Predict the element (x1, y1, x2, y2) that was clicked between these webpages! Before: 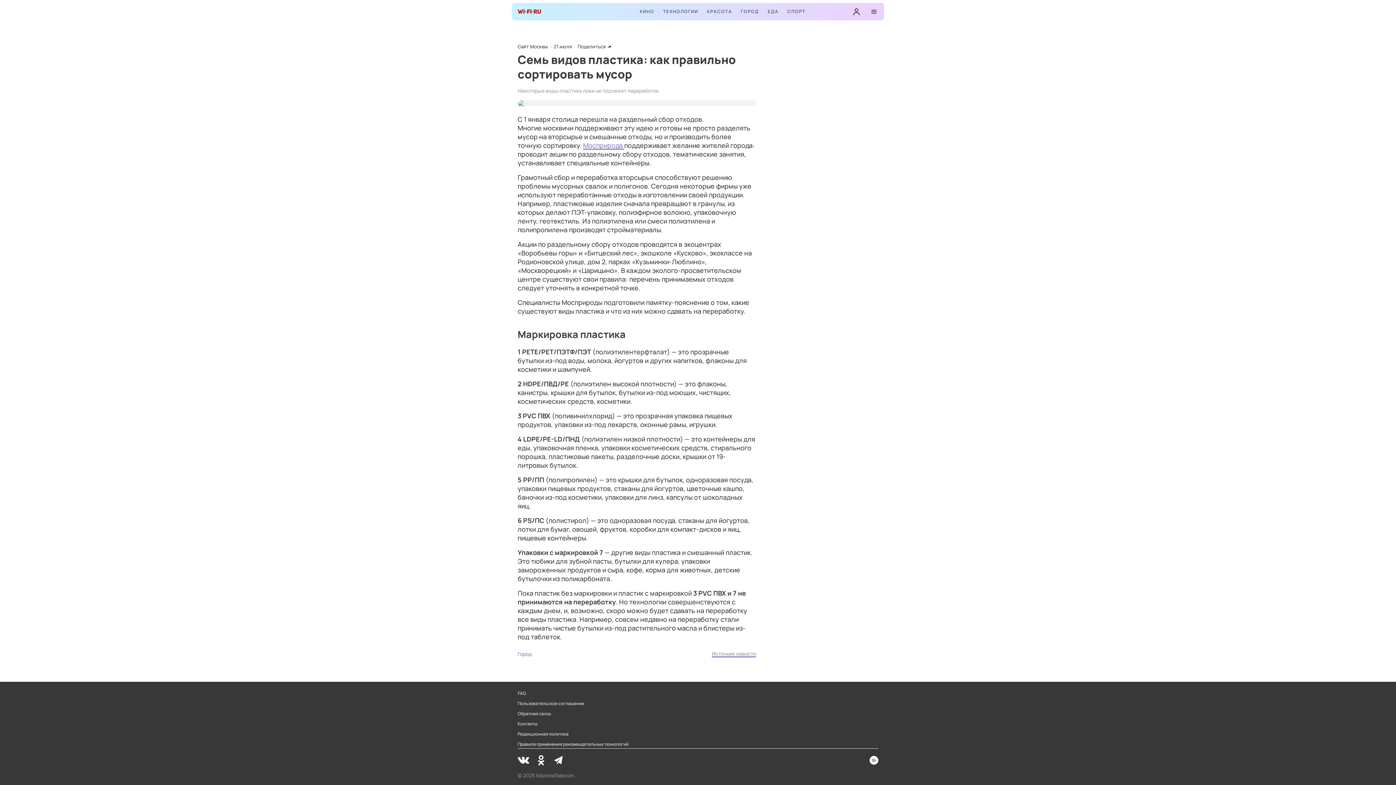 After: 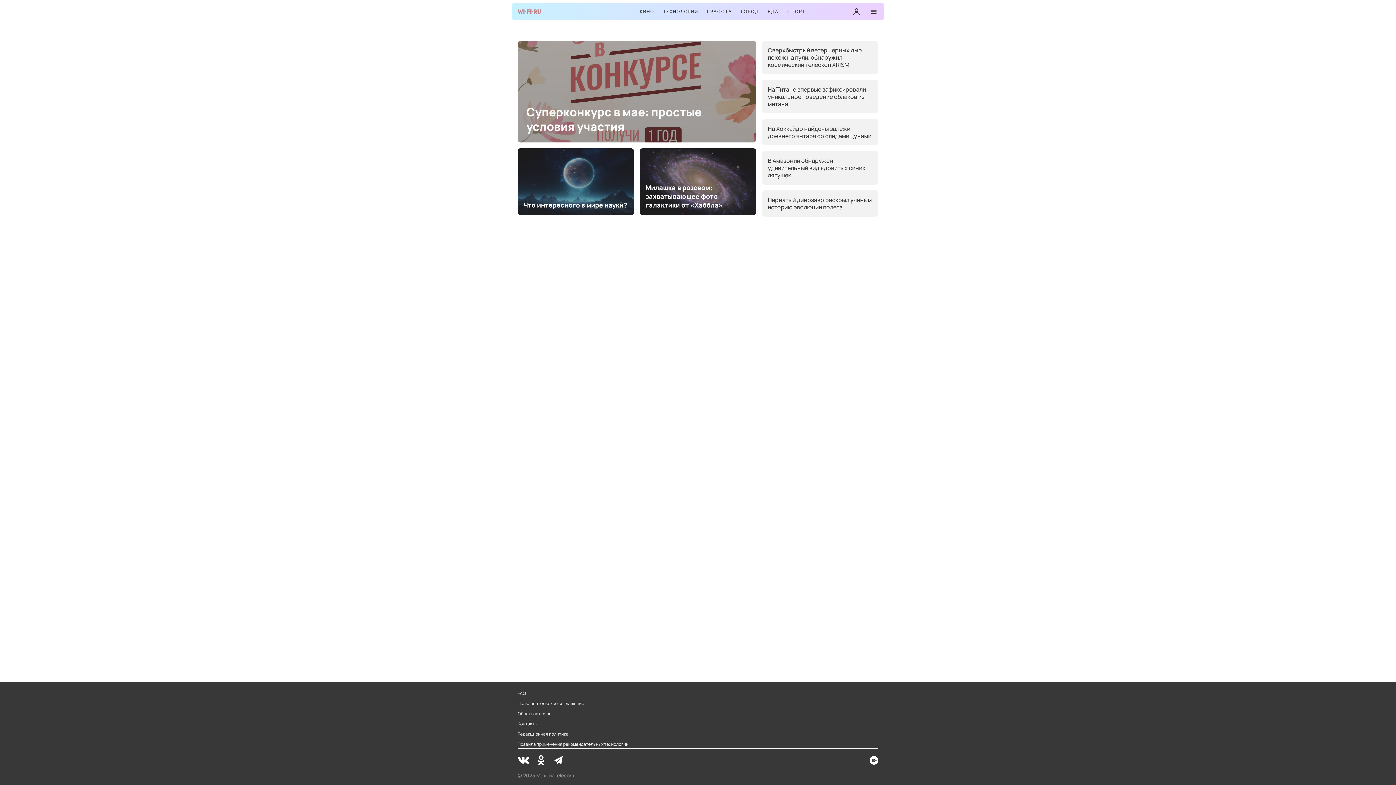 Action: bbox: (517, 5, 541, 17)